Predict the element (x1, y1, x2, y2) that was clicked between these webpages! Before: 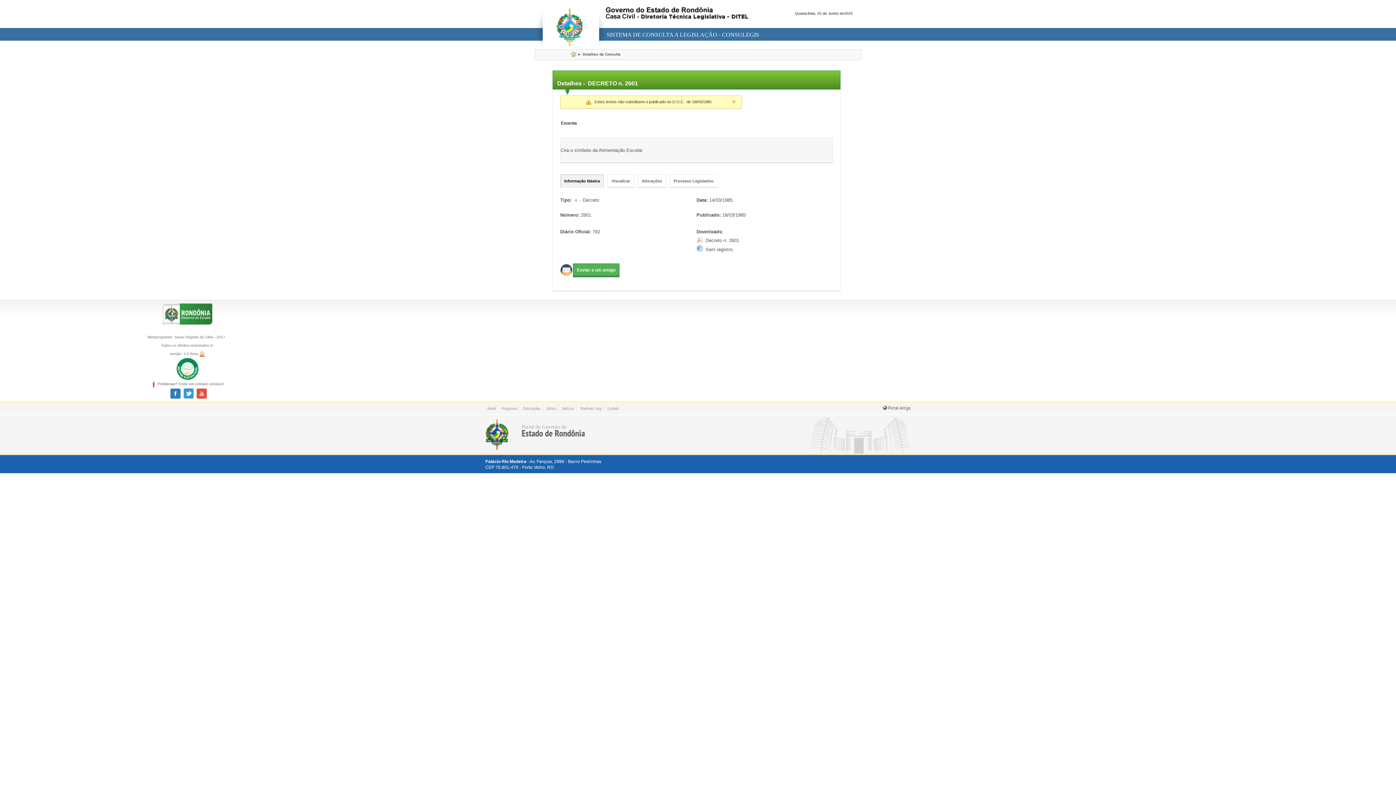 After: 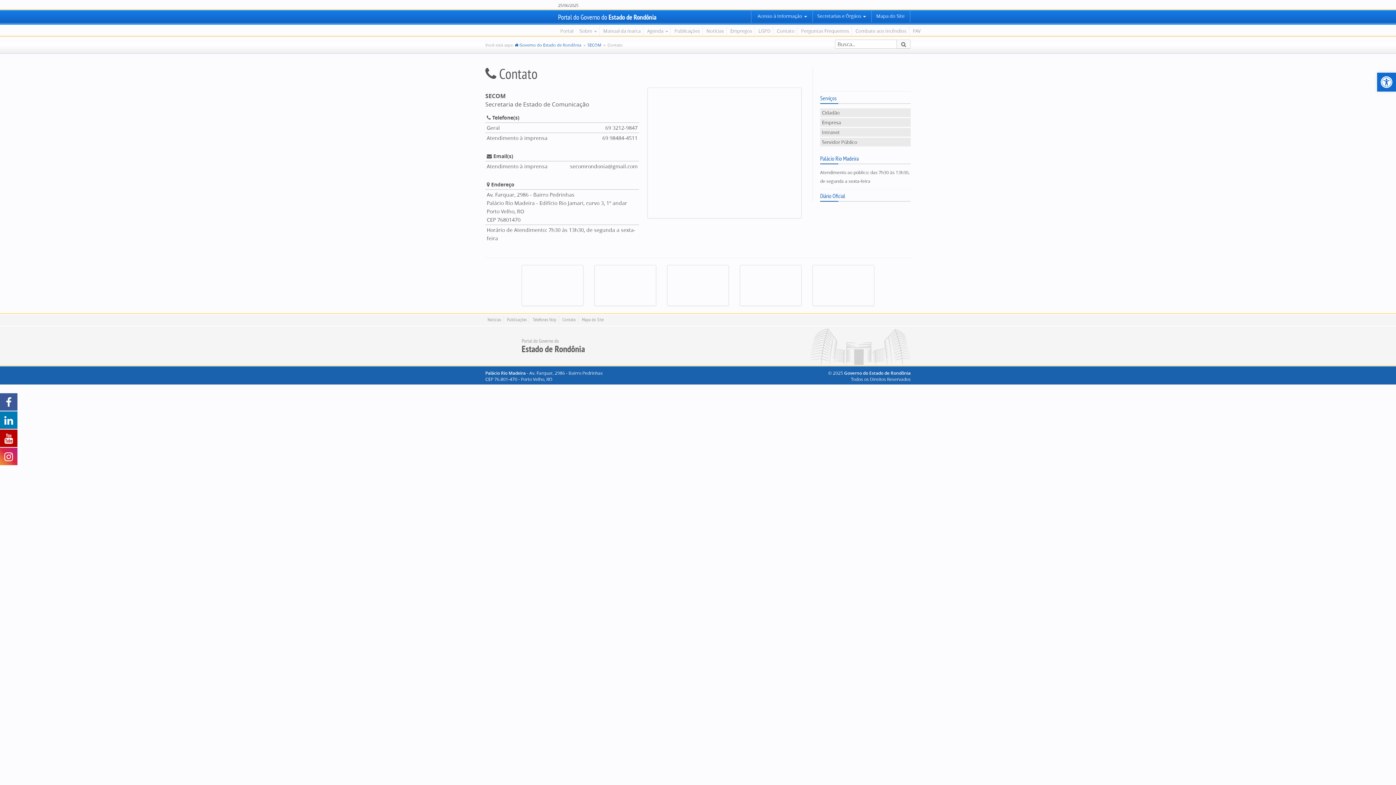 Action: label: Contato bbox: (605, 404, 621, 414)